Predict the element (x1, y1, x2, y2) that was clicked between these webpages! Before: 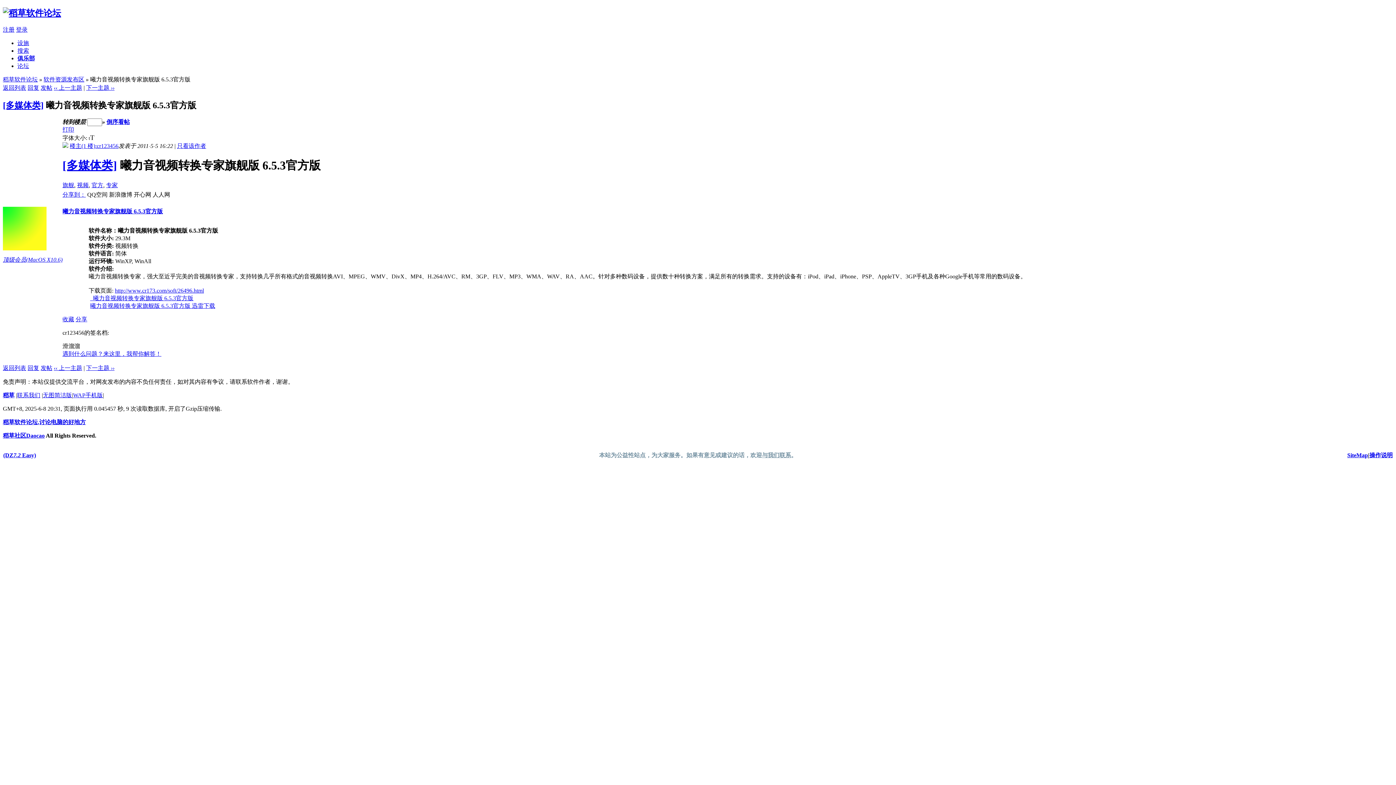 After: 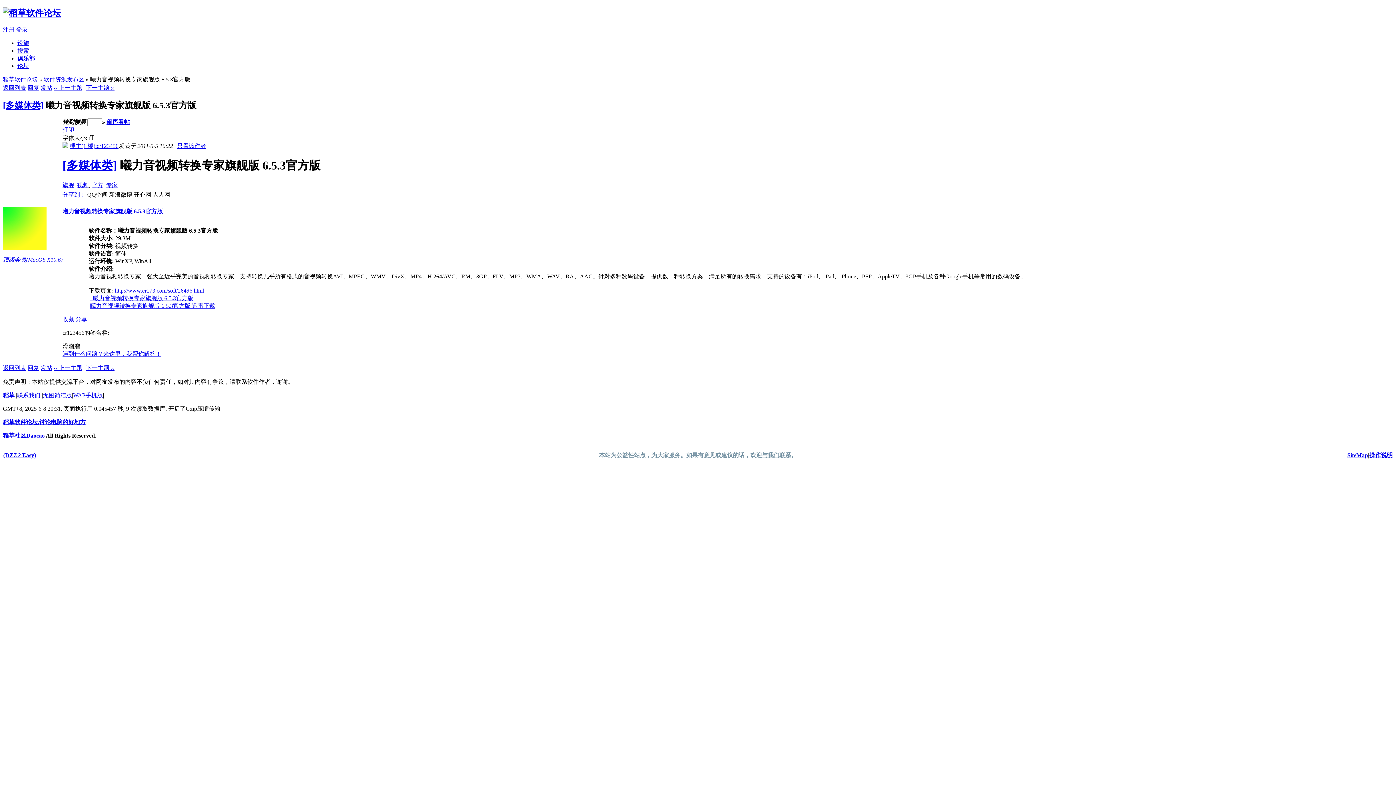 Action: label: 旗舰 bbox: (62, 182, 74, 188)